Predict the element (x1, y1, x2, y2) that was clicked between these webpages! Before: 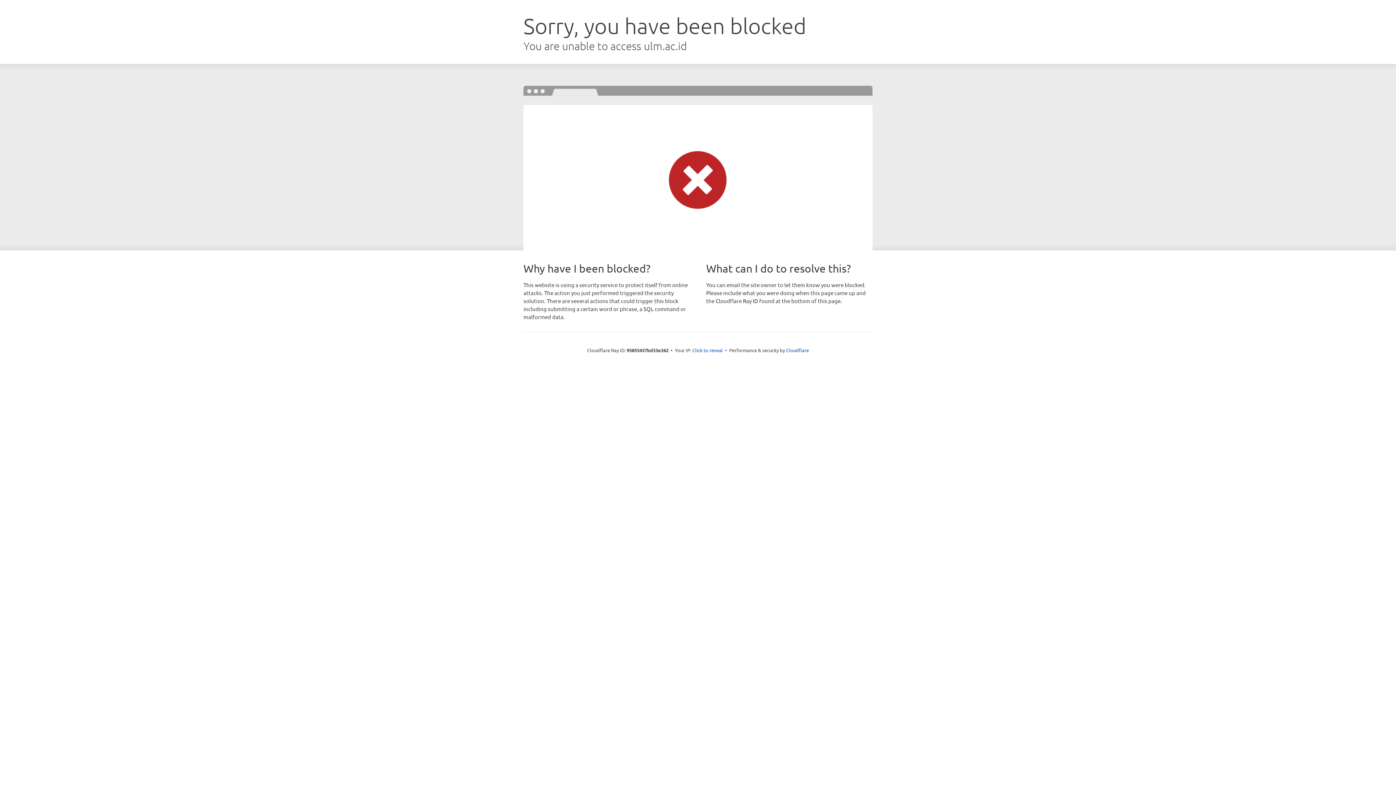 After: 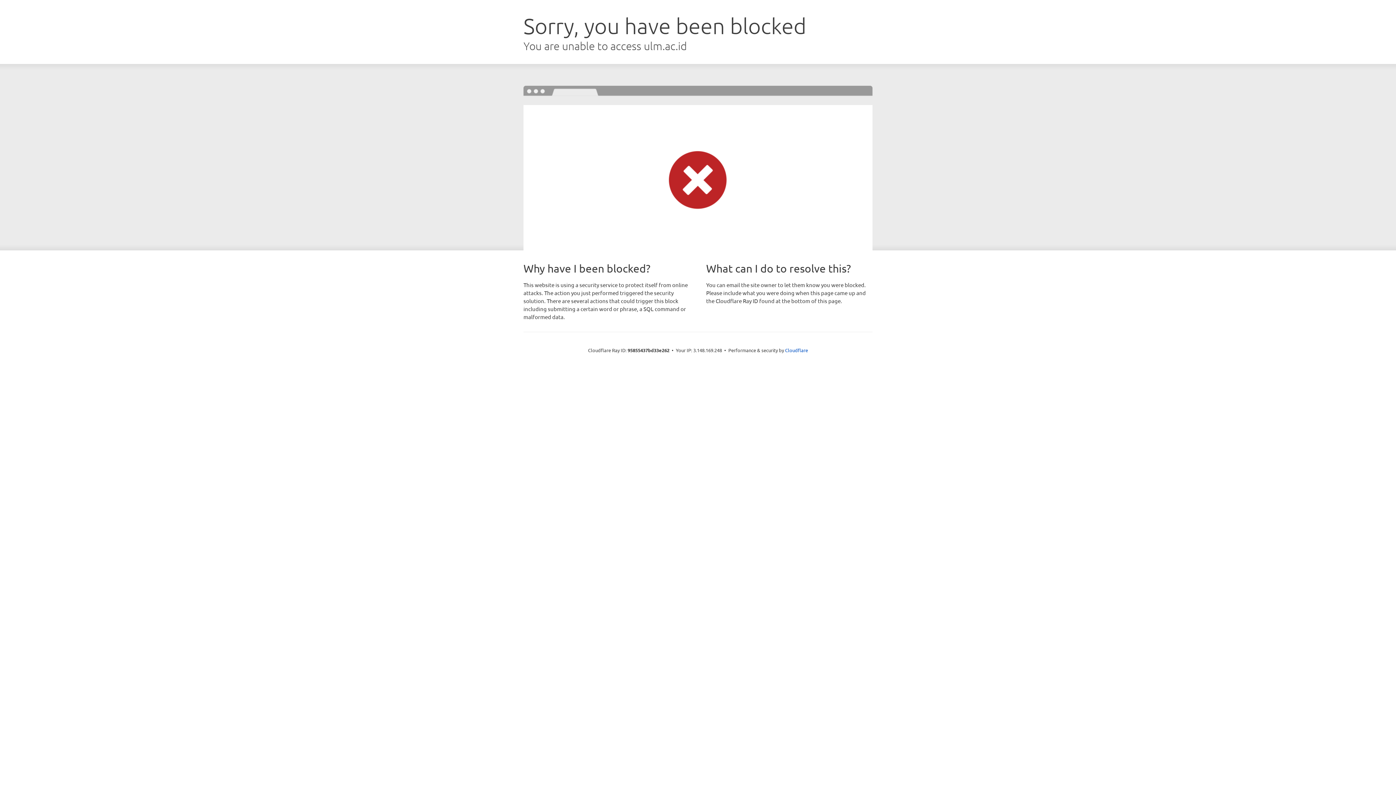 Action: label: Click to reveal bbox: (692, 346, 723, 353)